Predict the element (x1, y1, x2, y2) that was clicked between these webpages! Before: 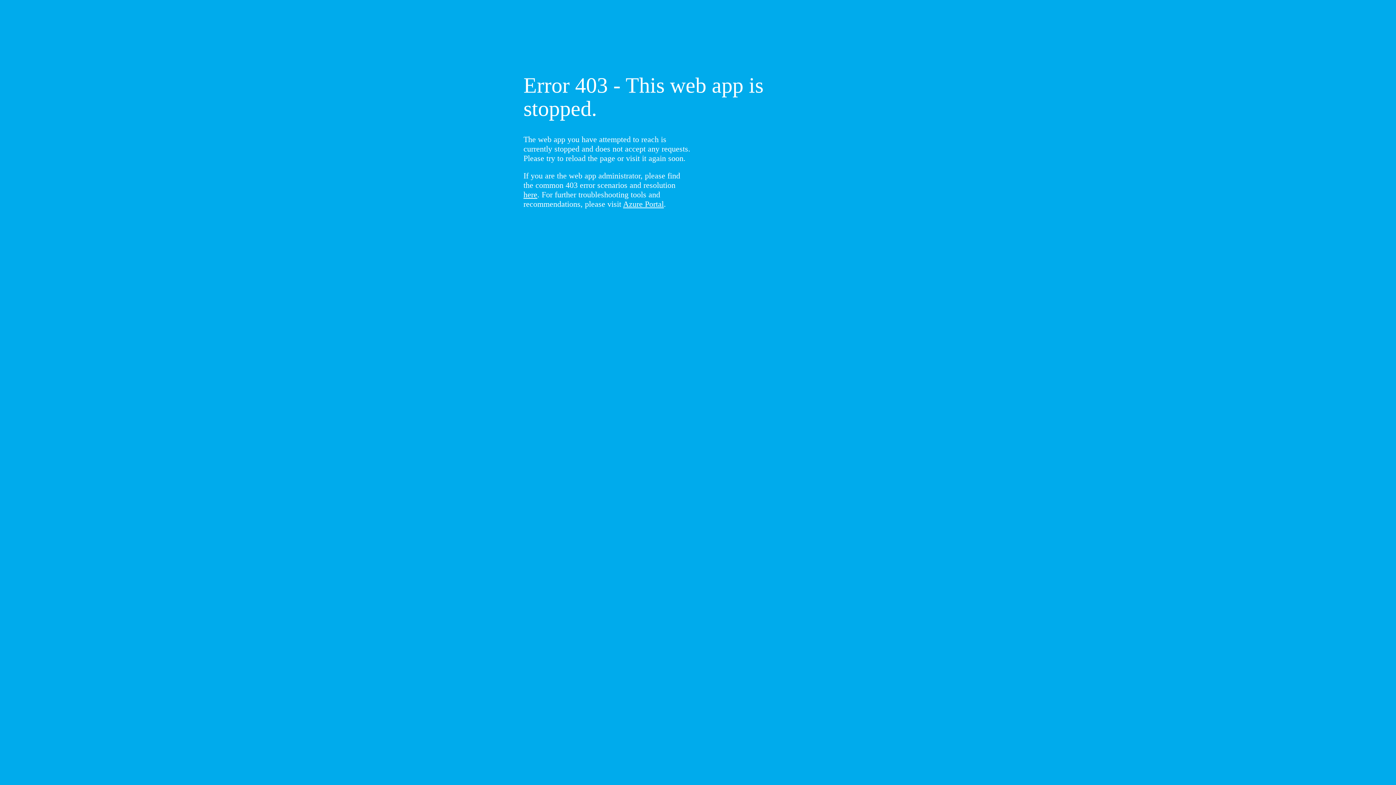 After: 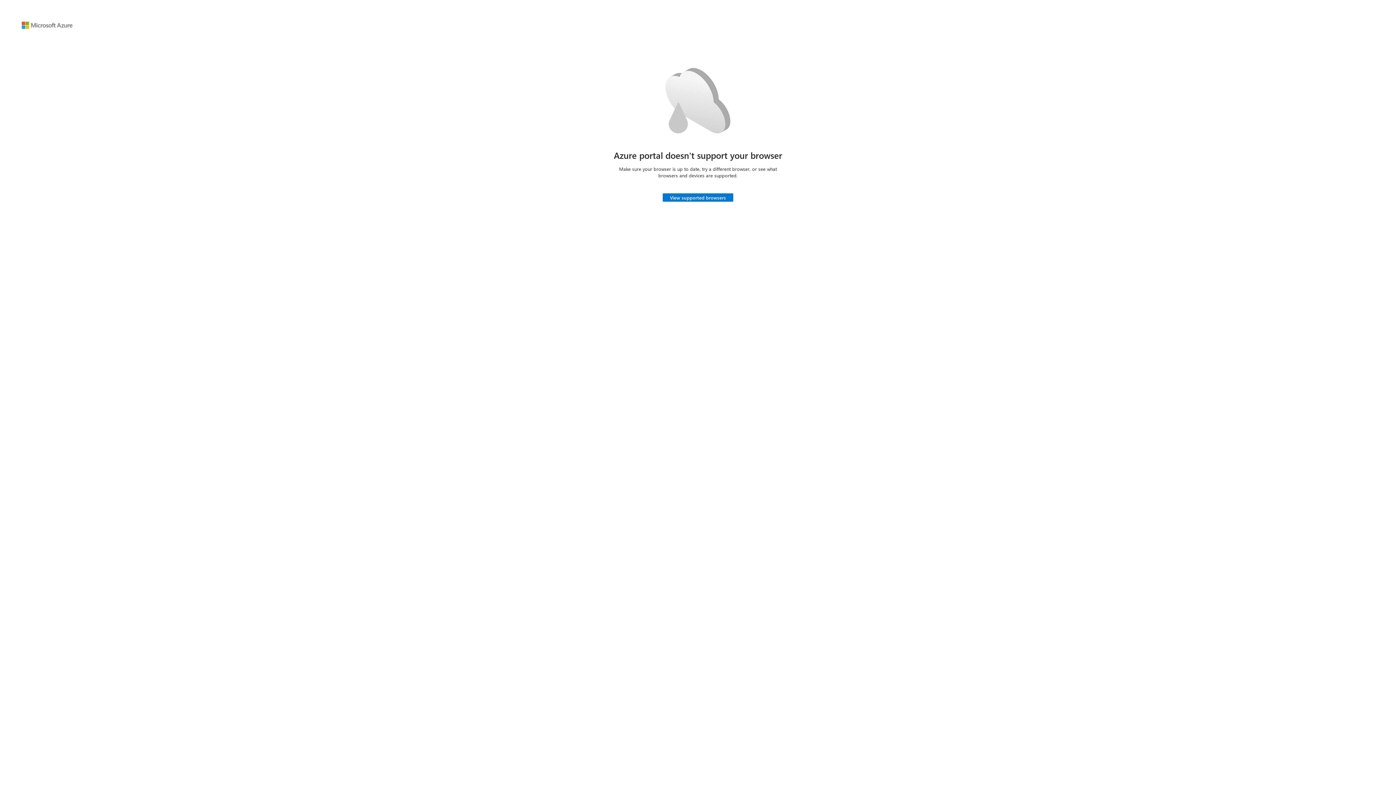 Action: bbox: (623, 199, 664, 208) label: Azure Portal